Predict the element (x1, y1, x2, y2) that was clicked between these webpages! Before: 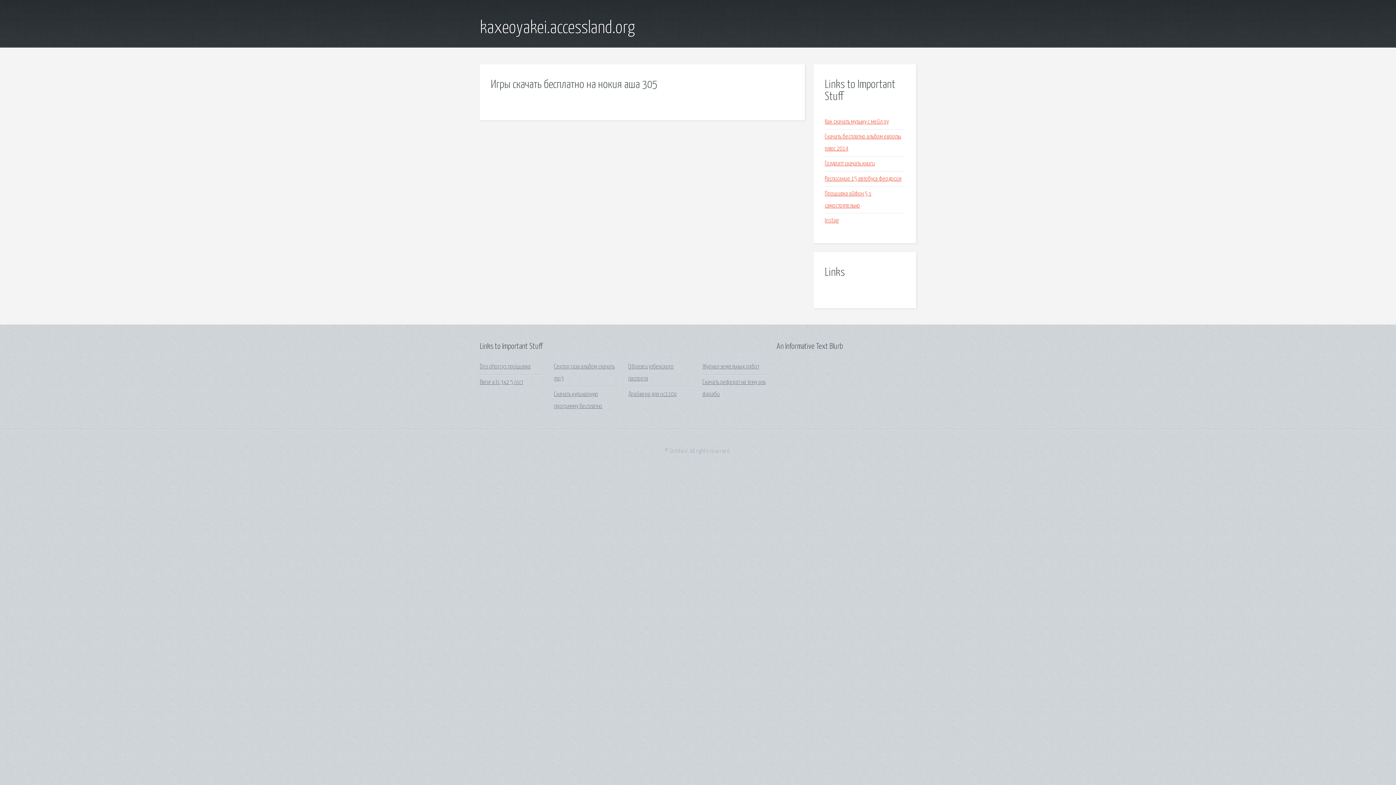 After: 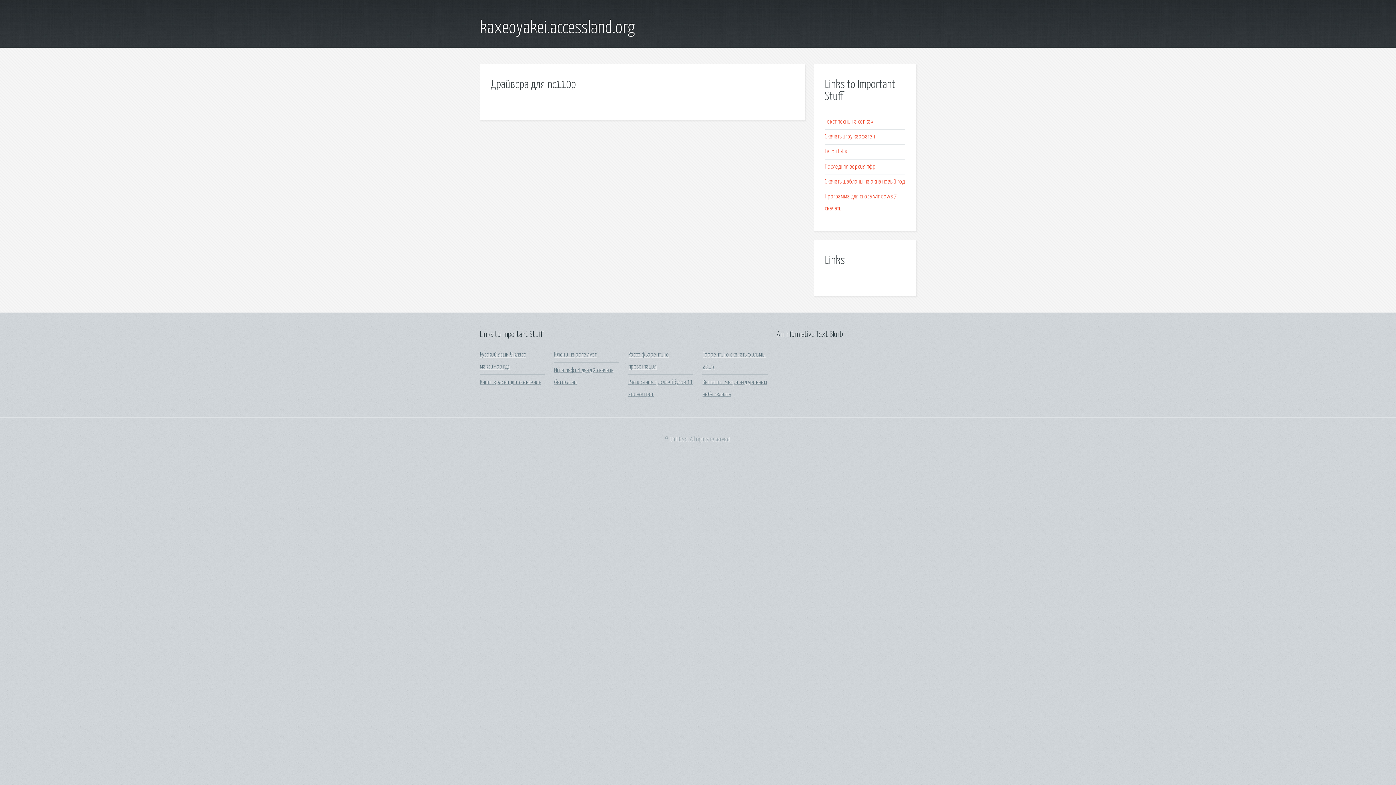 Action: bbox: (628, 391, 677, 397) label: Драйвера для nc110p